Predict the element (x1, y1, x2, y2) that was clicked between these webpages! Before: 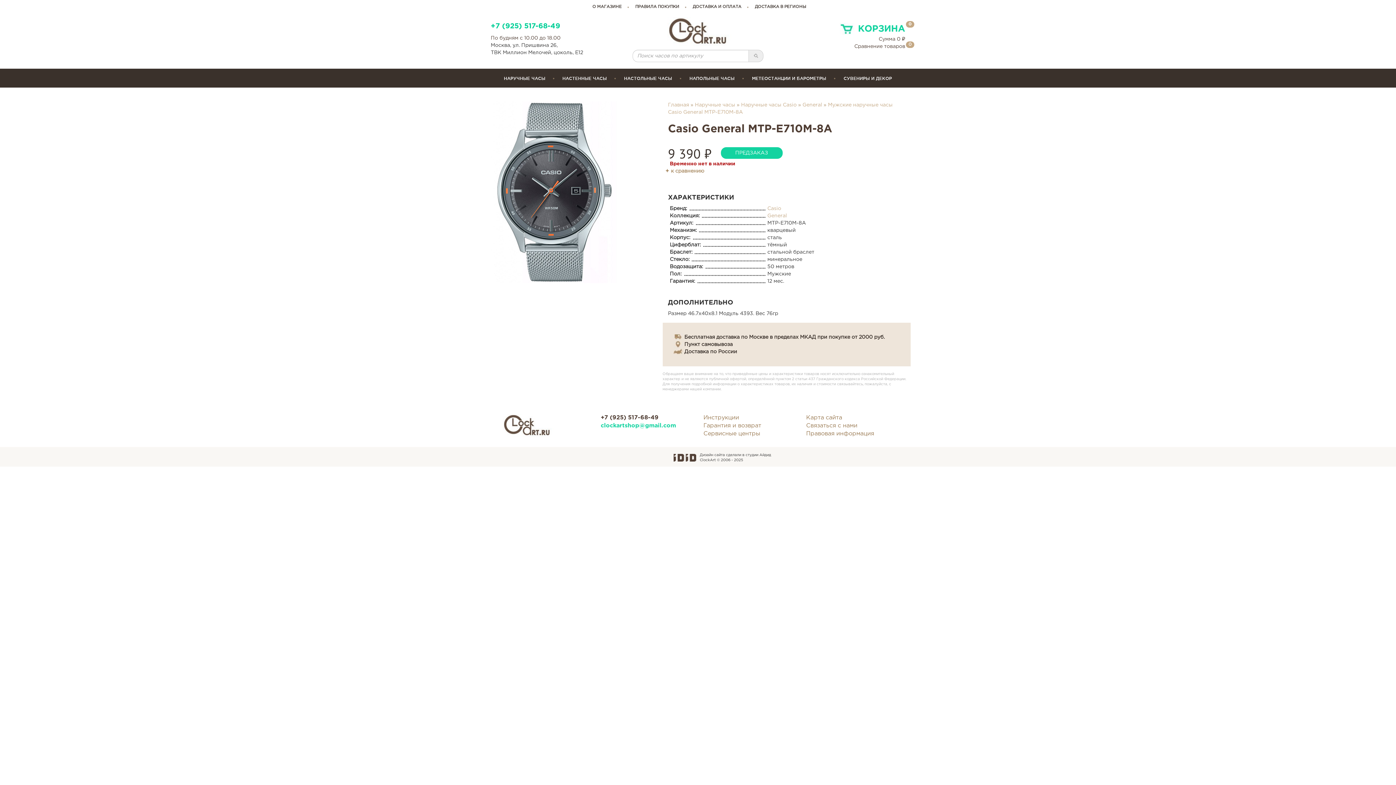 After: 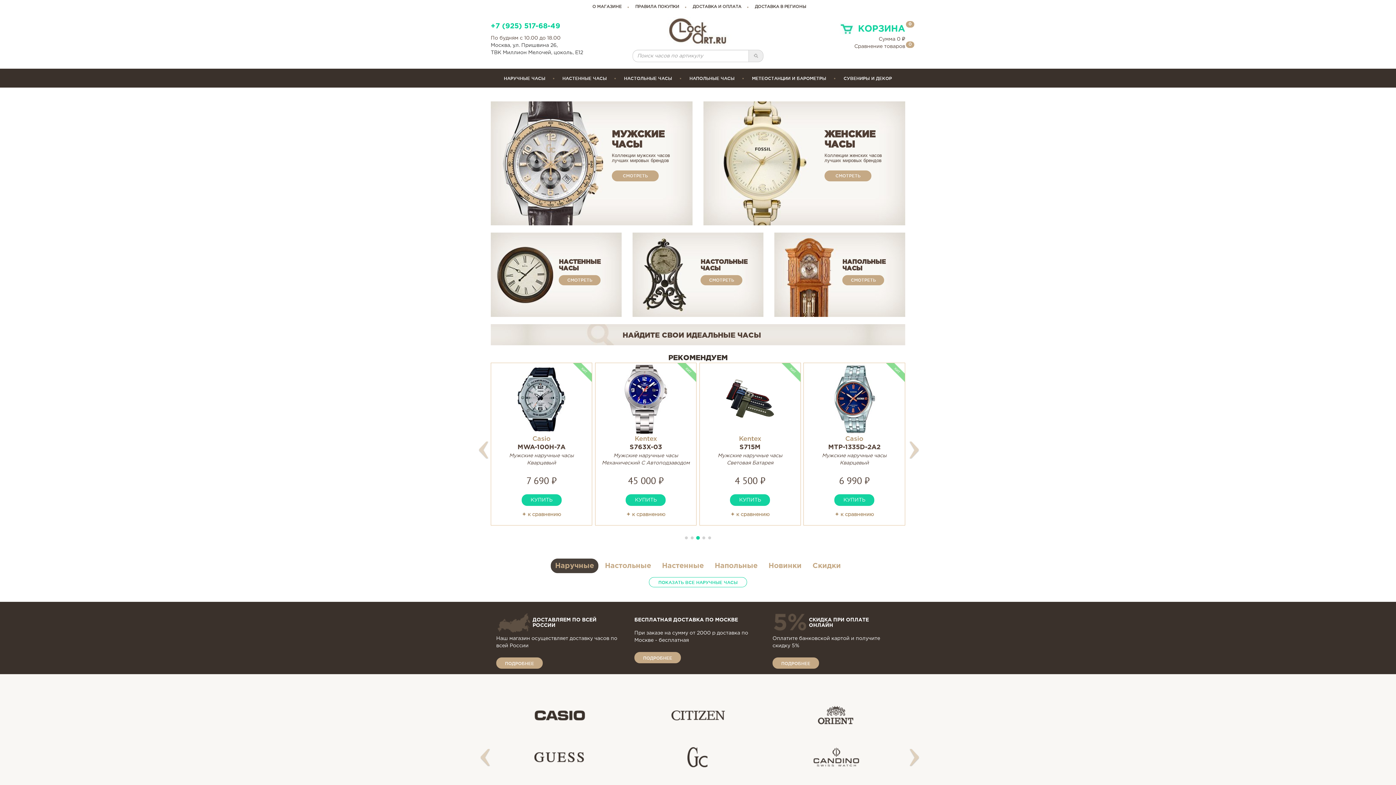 Action: label: Главная bbox: (668, 102, 689, 107)